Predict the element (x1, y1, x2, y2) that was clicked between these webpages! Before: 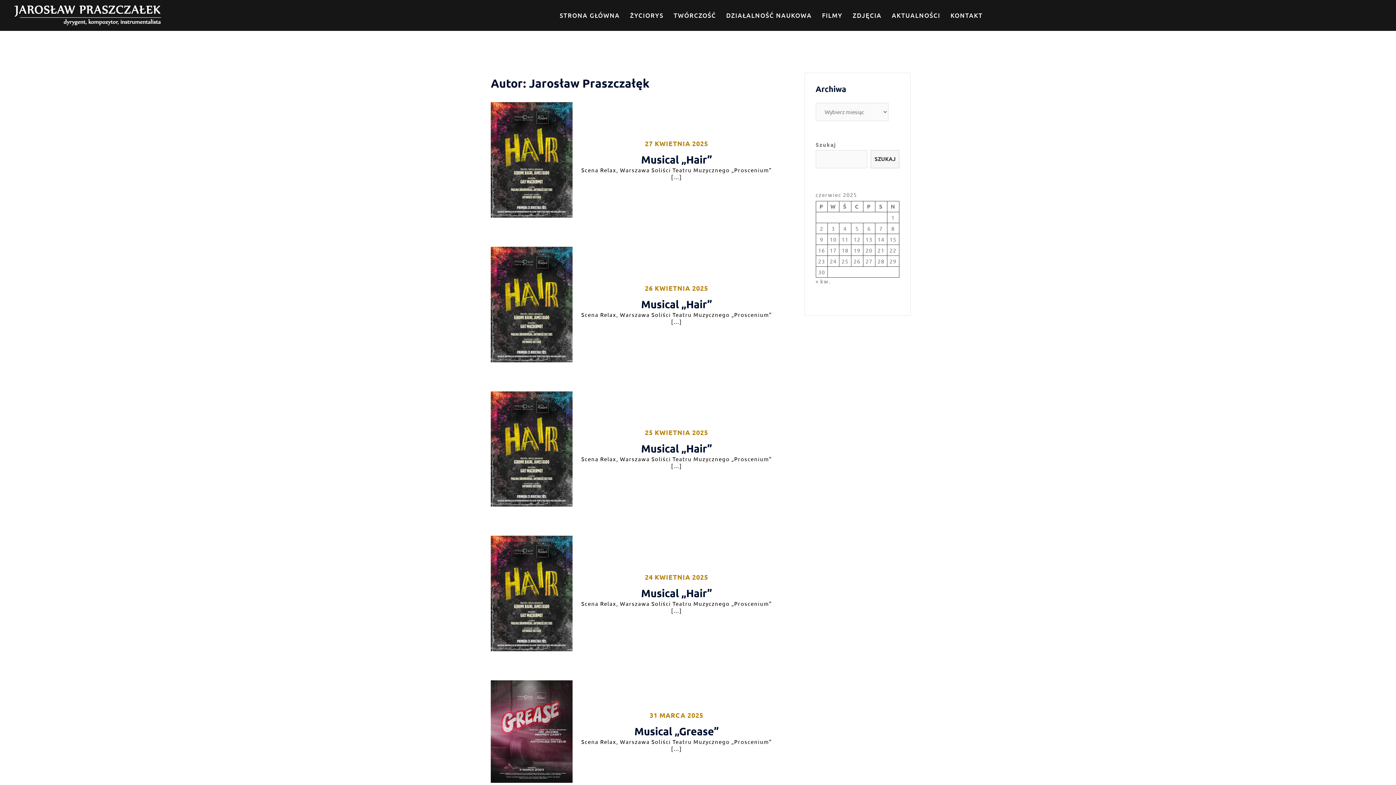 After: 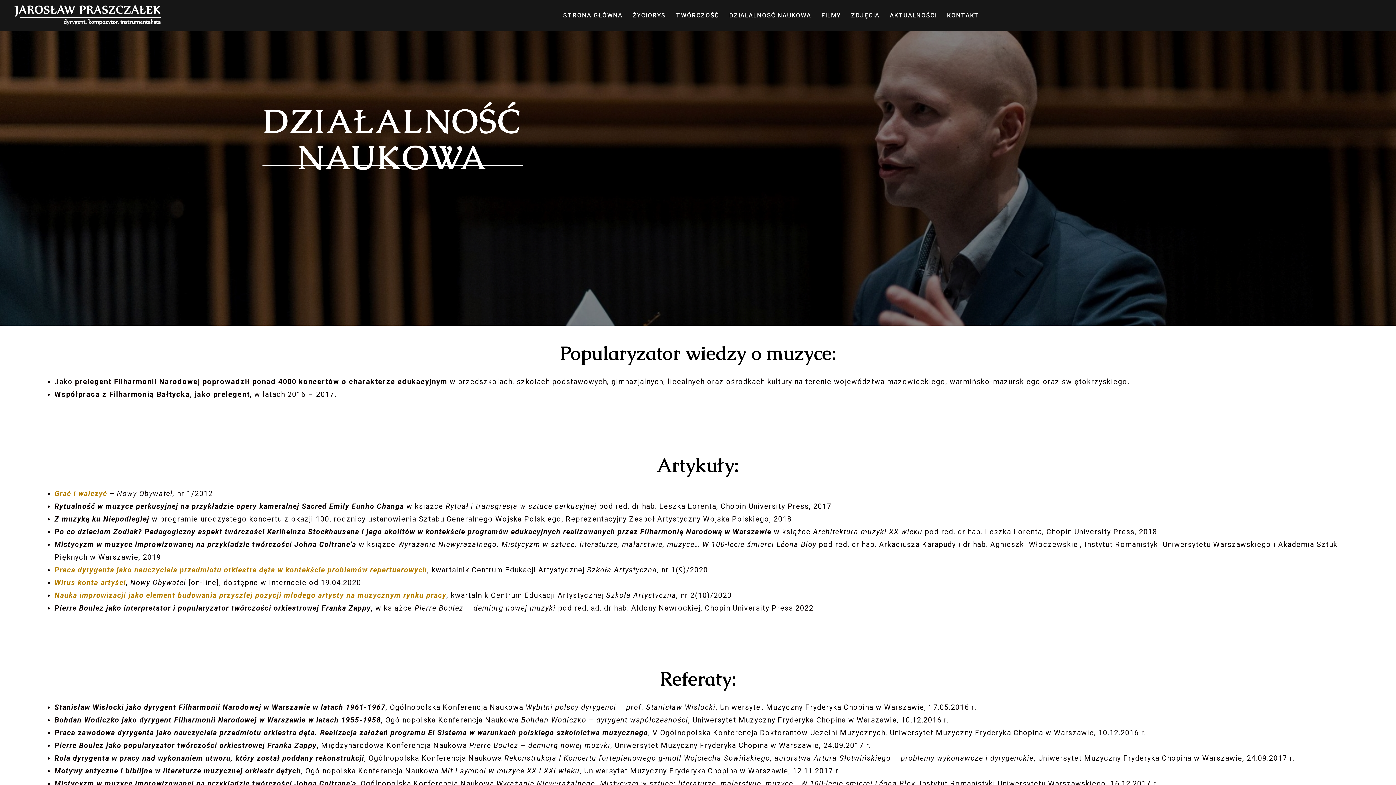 Action: bbox: (726, 11, 812, 19) label: DZIAŁALNOŚĆ NAUKOWA